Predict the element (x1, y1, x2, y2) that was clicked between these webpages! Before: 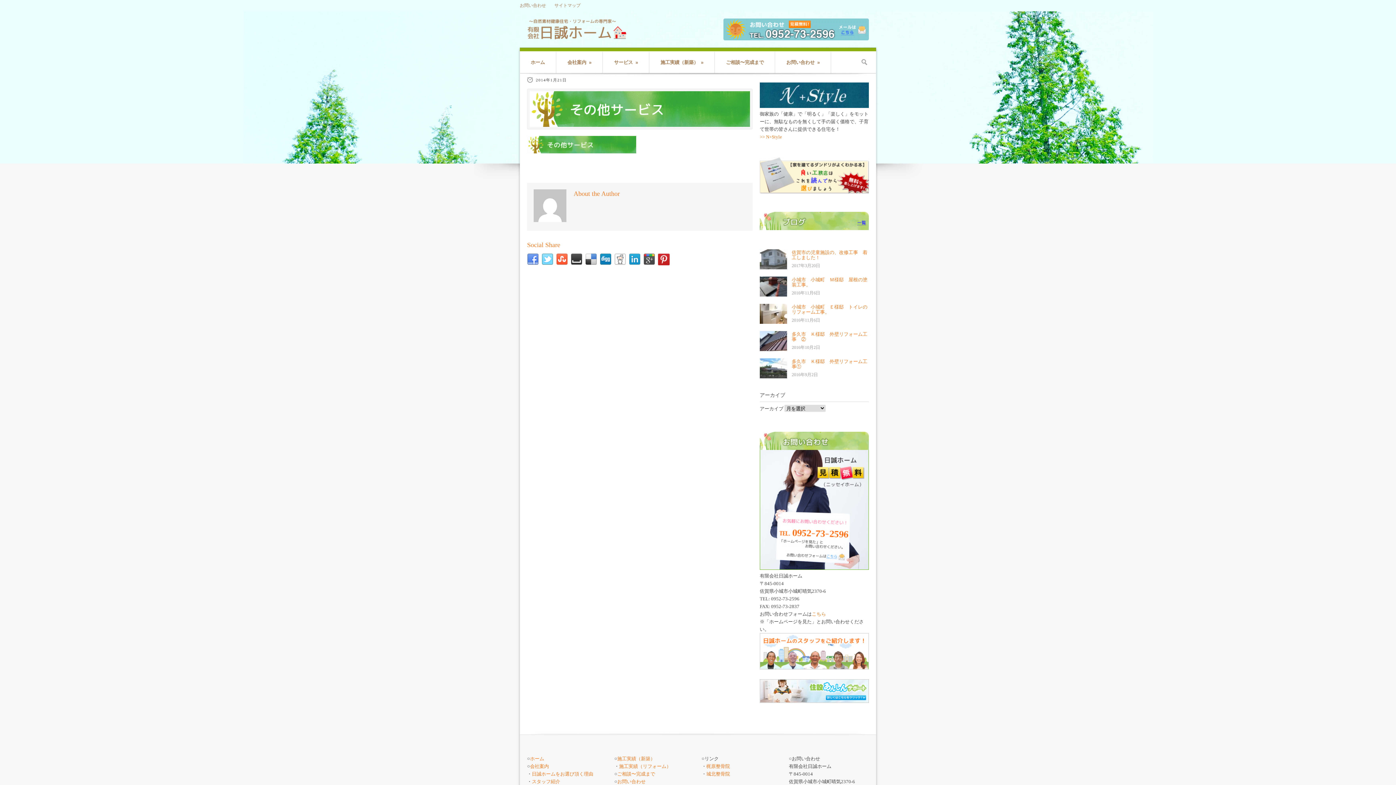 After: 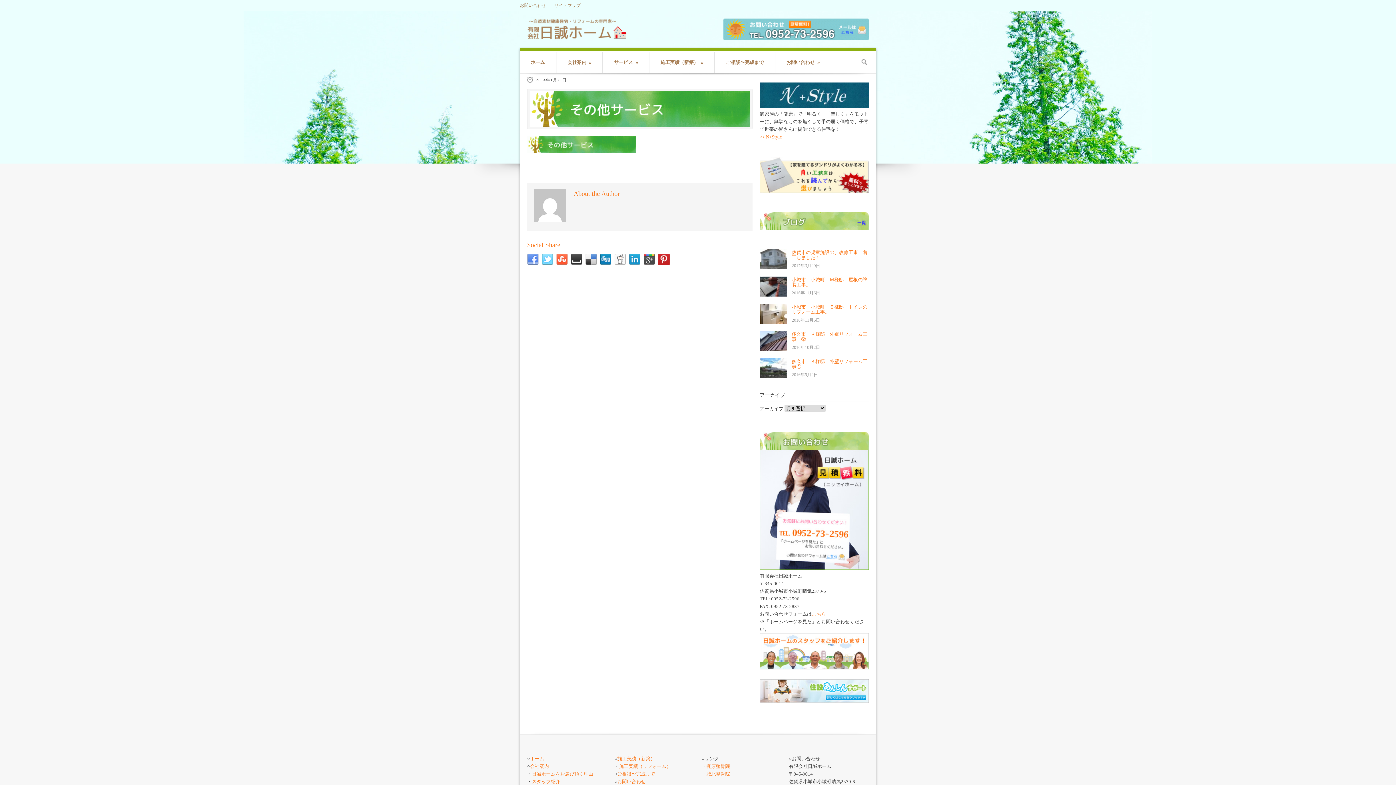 Action: bbox: (658, 253, 669, 265)